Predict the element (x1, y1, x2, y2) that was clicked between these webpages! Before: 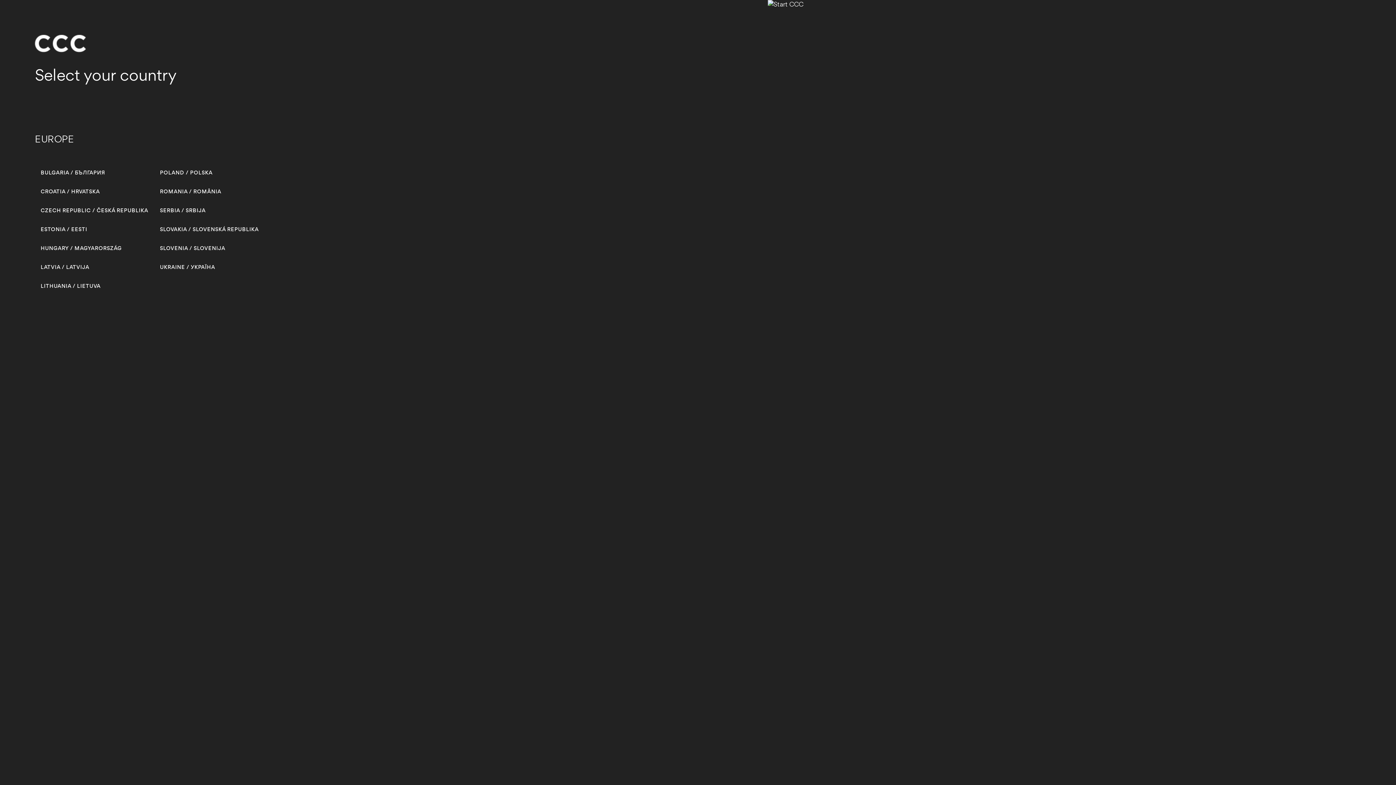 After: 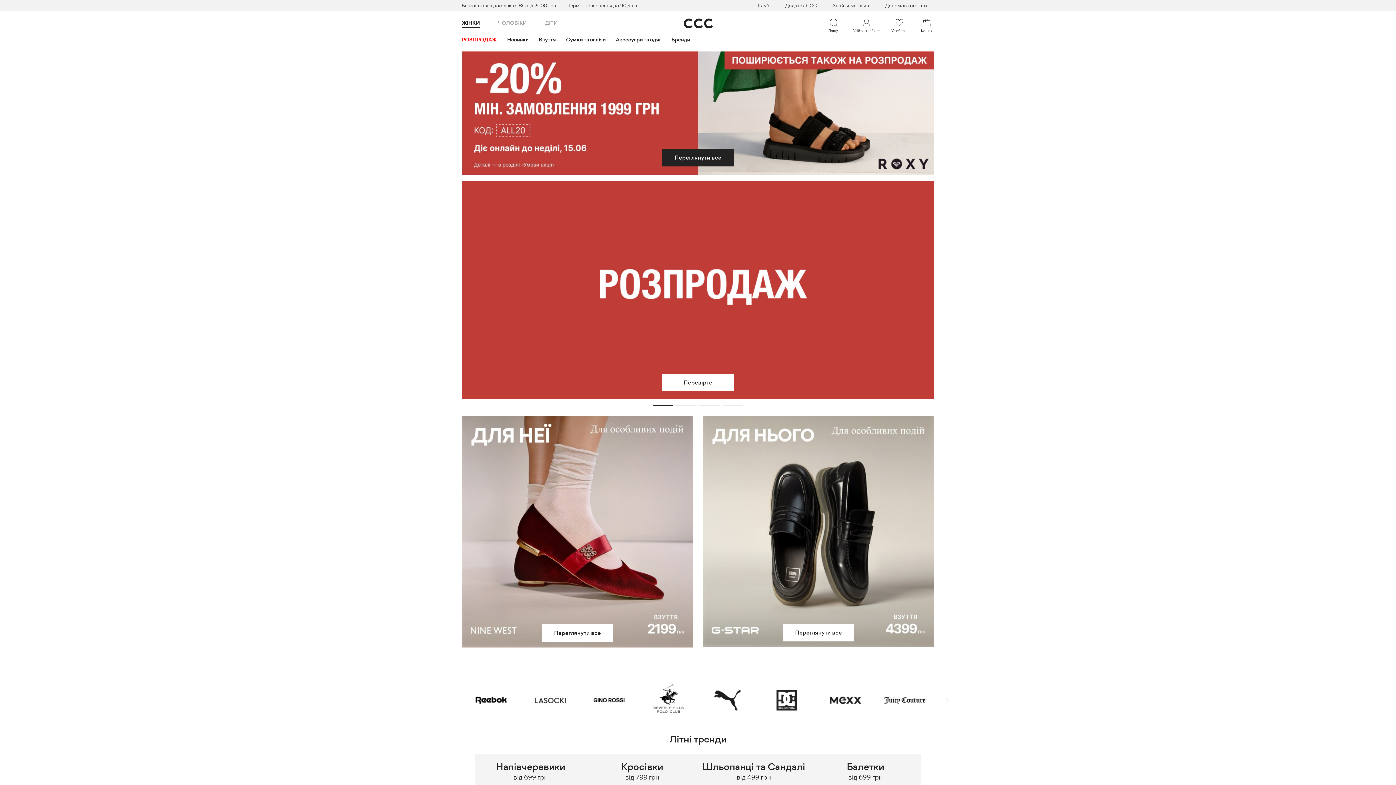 Action: label: UKRAINE / УКРАЇНА bbox: (160, 263, 215, 270)